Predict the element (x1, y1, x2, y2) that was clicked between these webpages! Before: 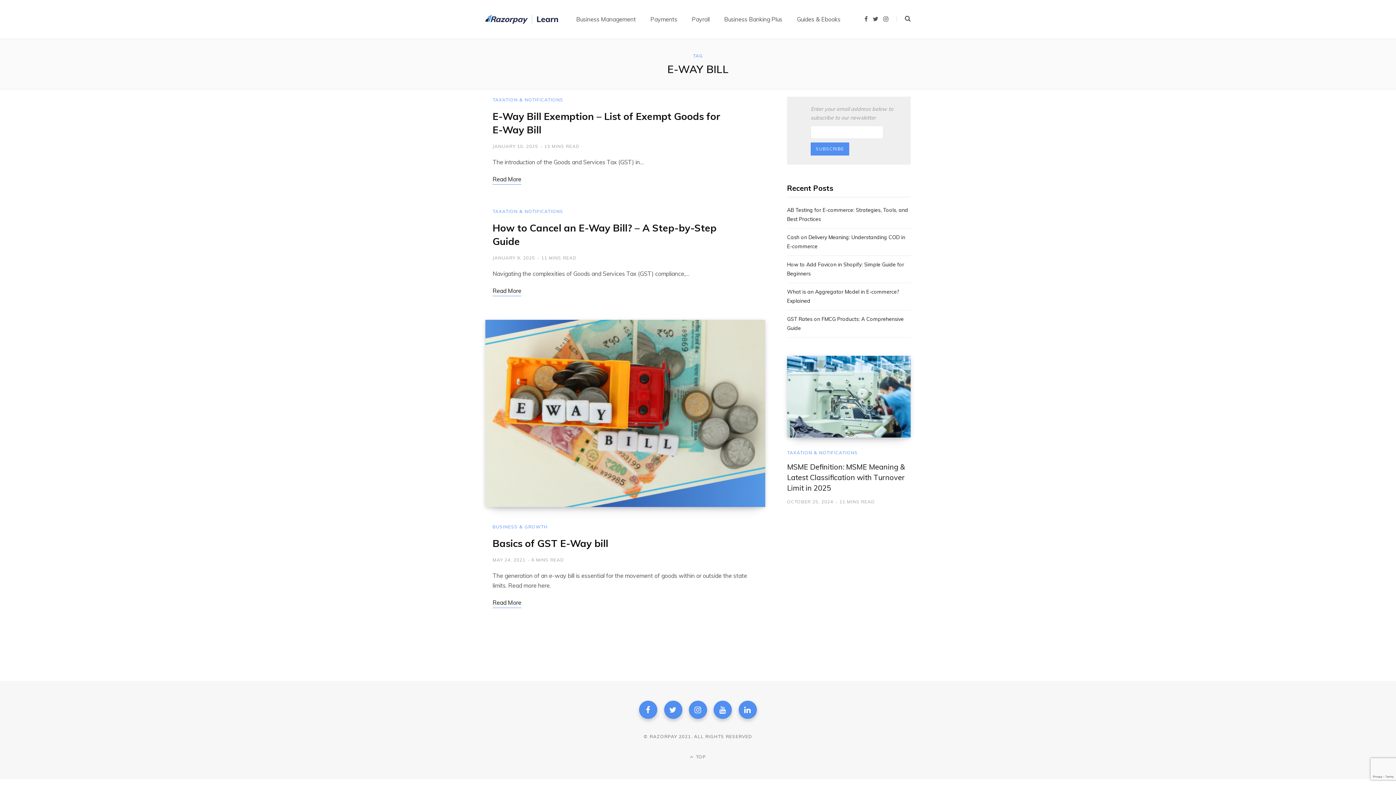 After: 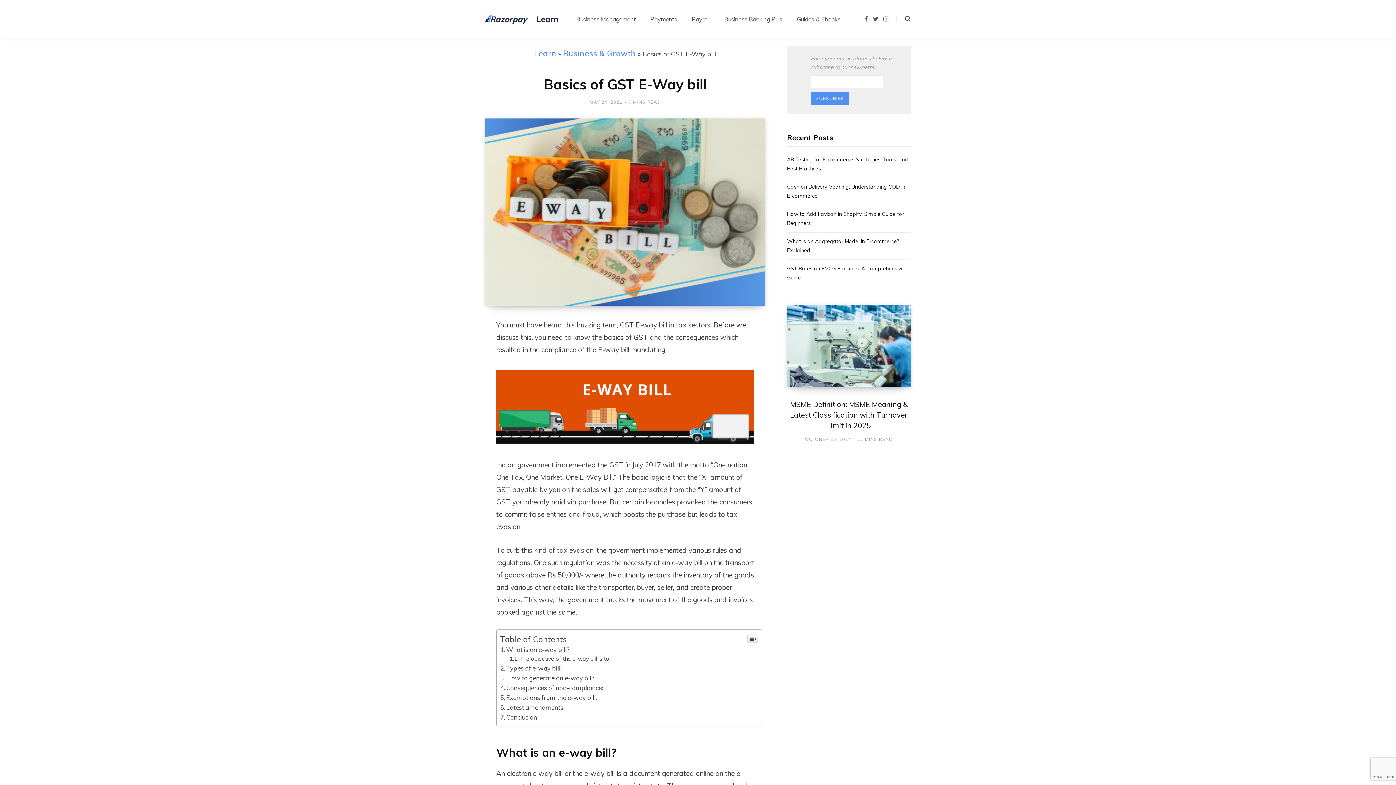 Action: bbox: (492, 537, 608, 549) label: Basics of GST E-Way bill